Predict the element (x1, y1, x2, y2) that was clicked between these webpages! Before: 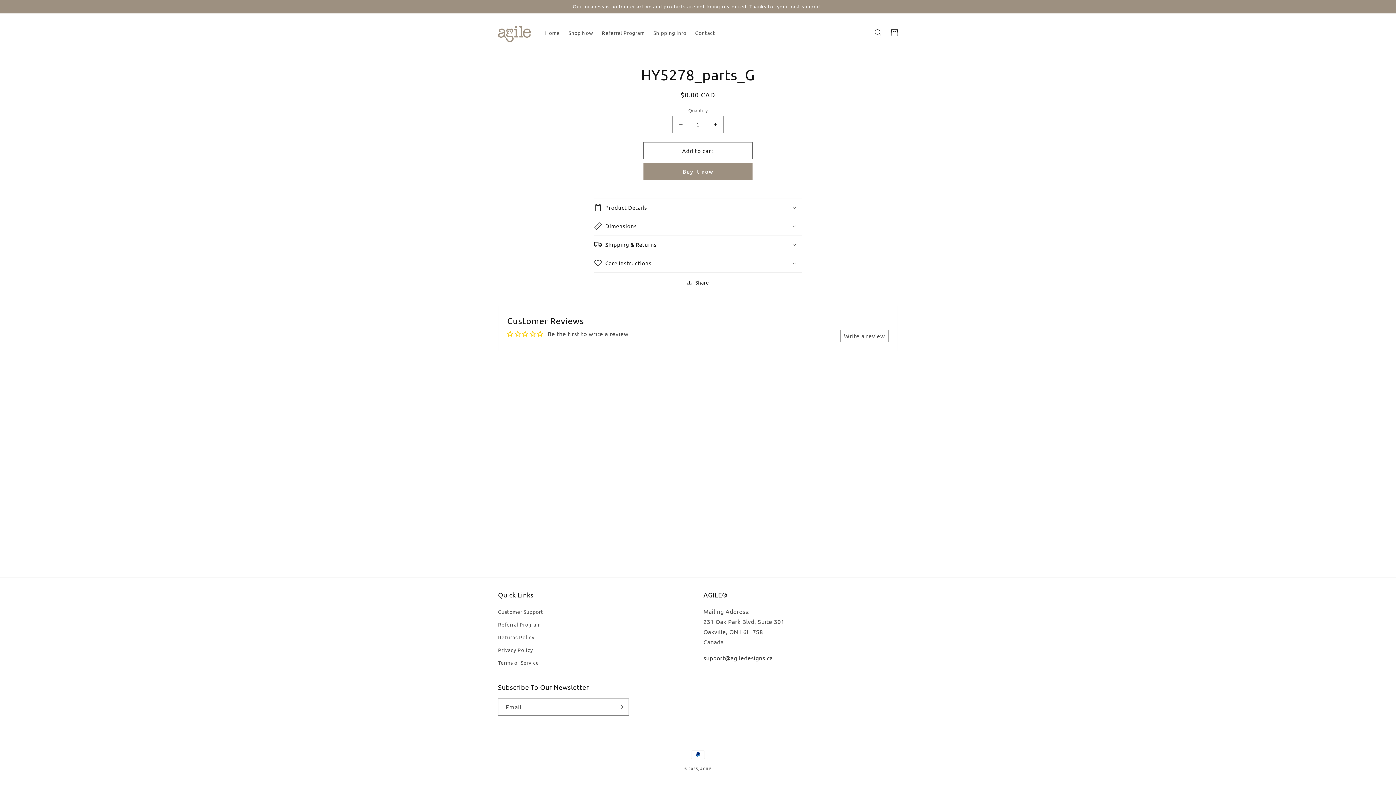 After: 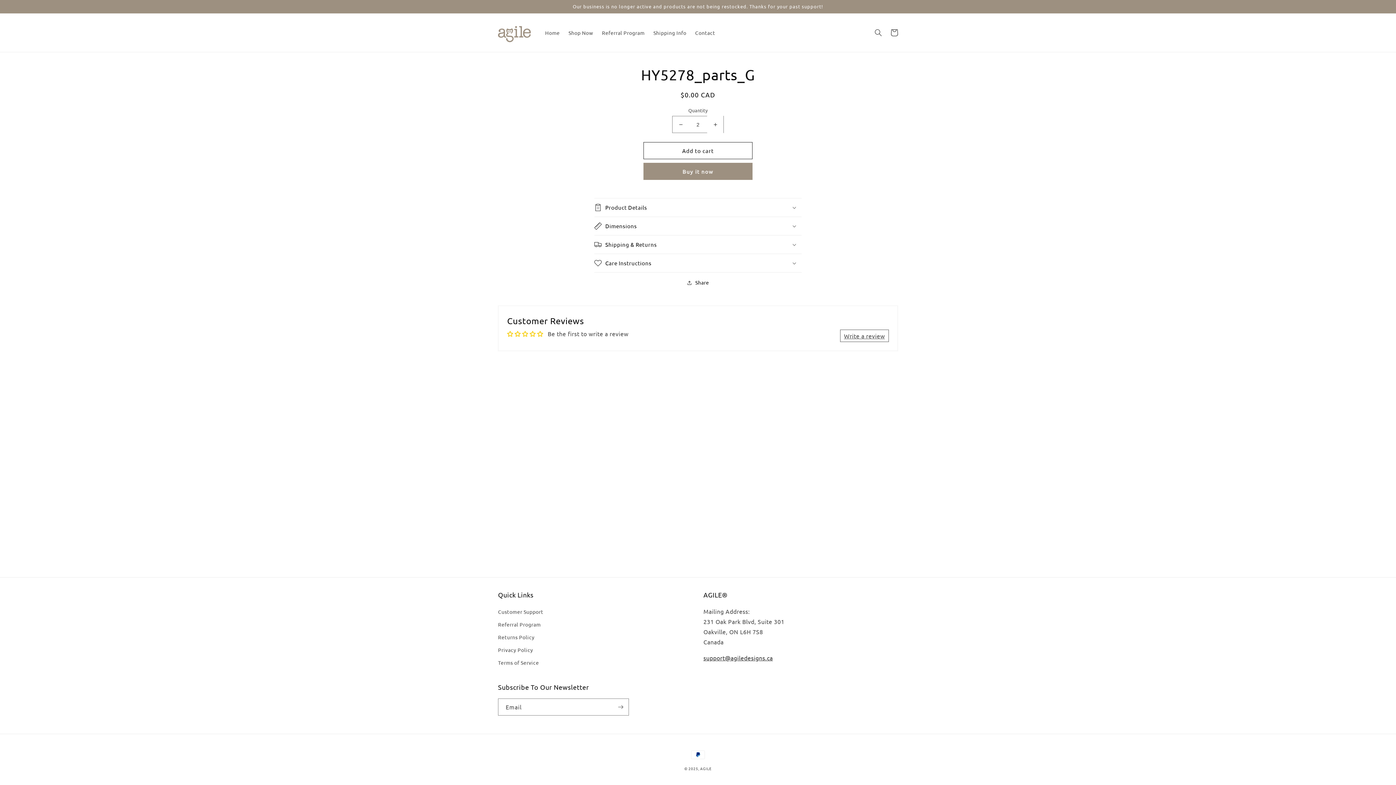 Action: label: Increase quantity for HY5278_parts_G bbox: (707, 116, 723, 133)